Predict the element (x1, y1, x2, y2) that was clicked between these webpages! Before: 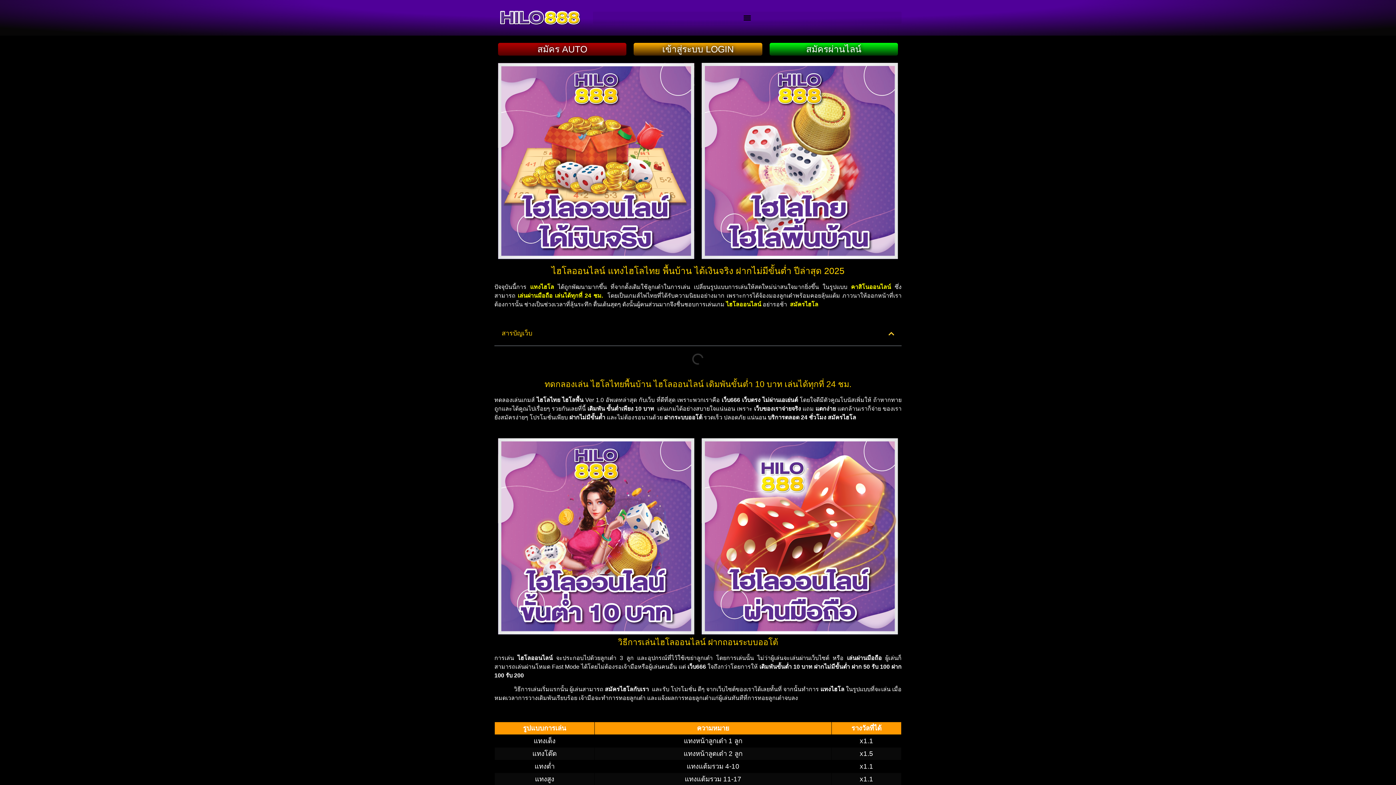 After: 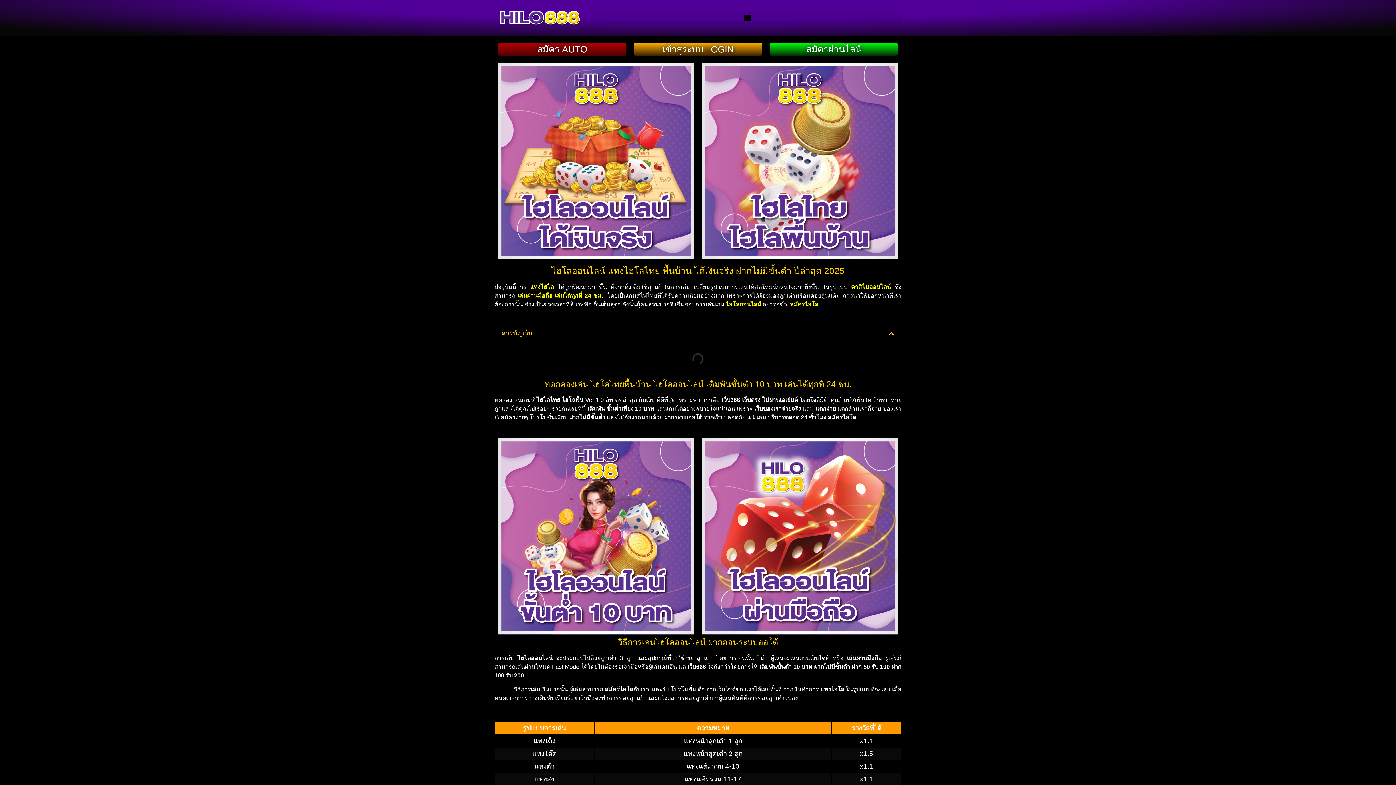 Action: bbox: (494, 3, 585, 31)